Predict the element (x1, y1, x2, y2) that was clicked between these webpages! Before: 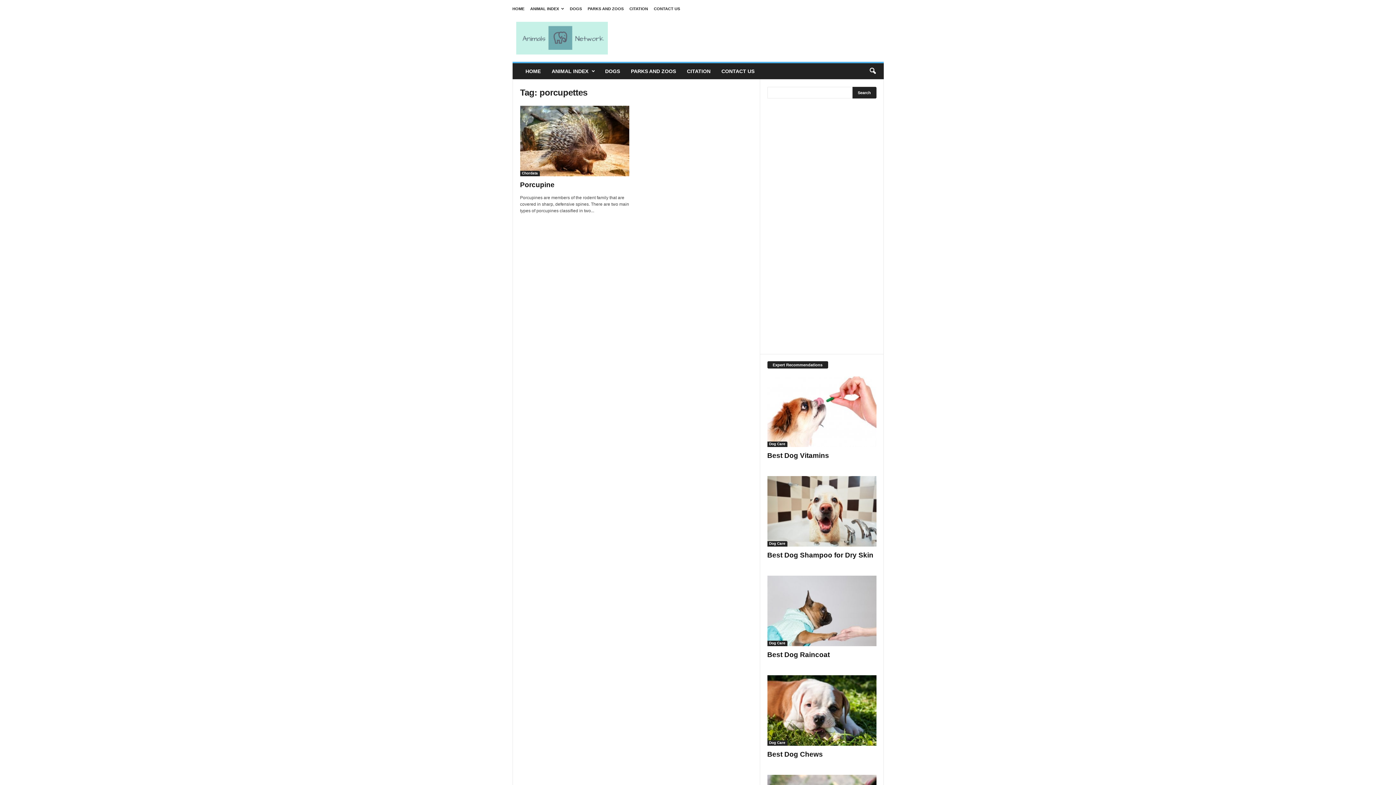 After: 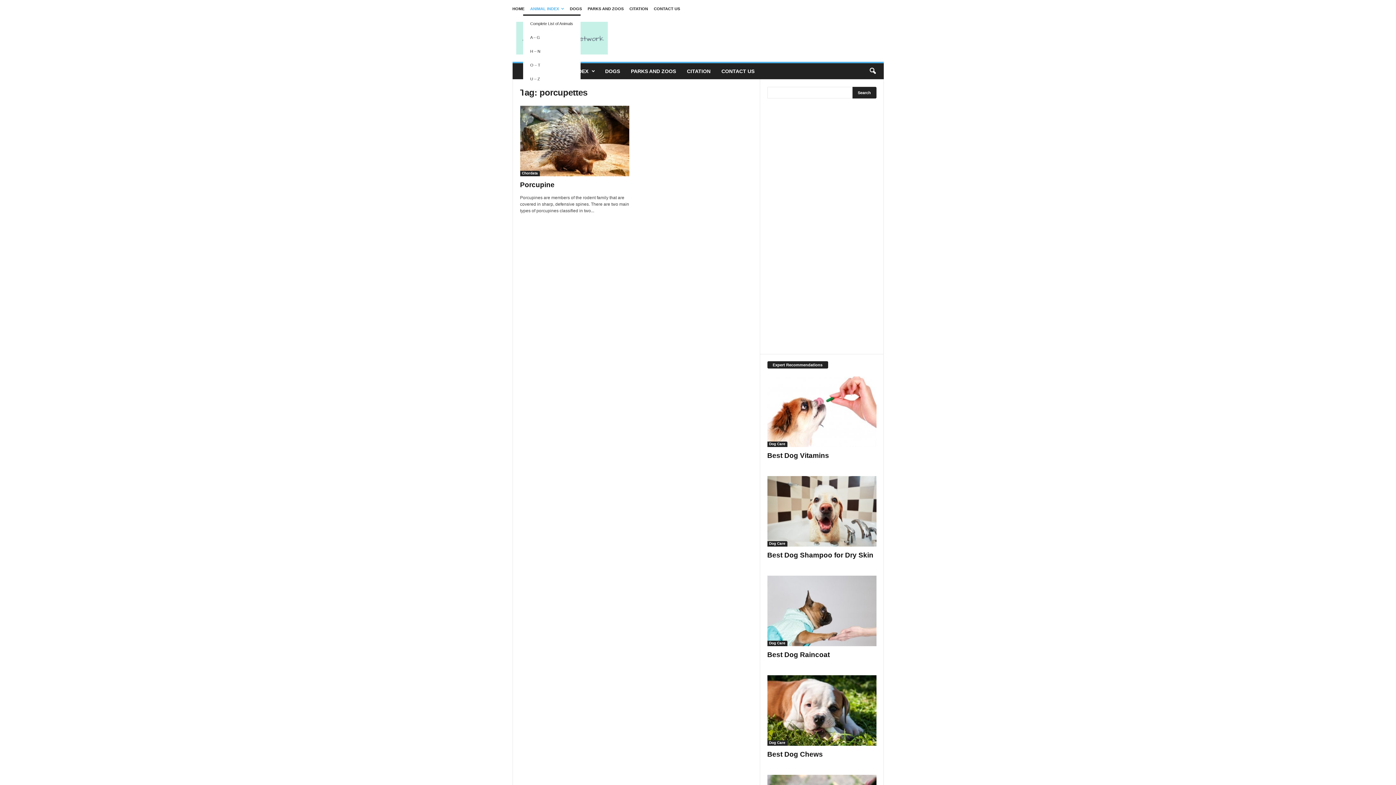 Action: label: ANIMAL INDEX bbox: (530, 6, 564, 10)